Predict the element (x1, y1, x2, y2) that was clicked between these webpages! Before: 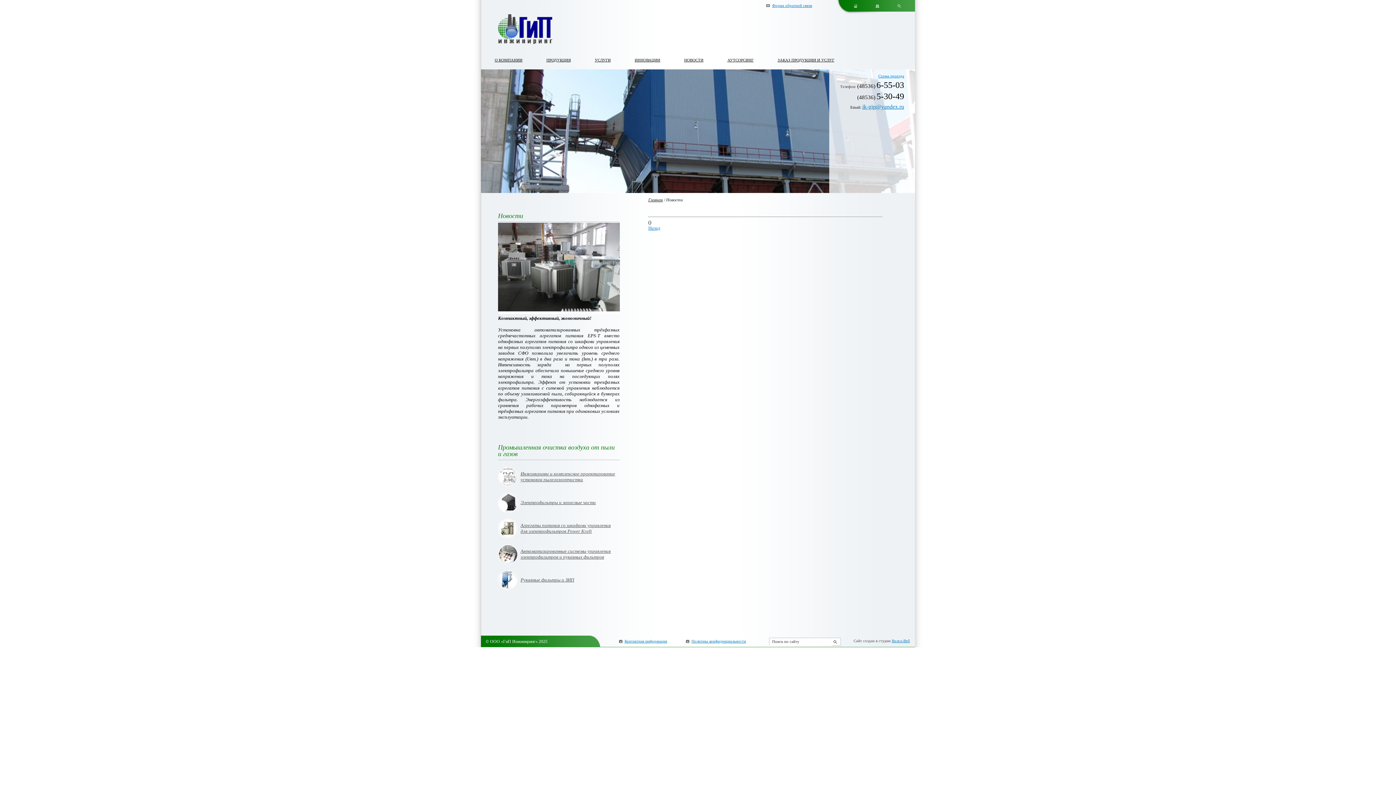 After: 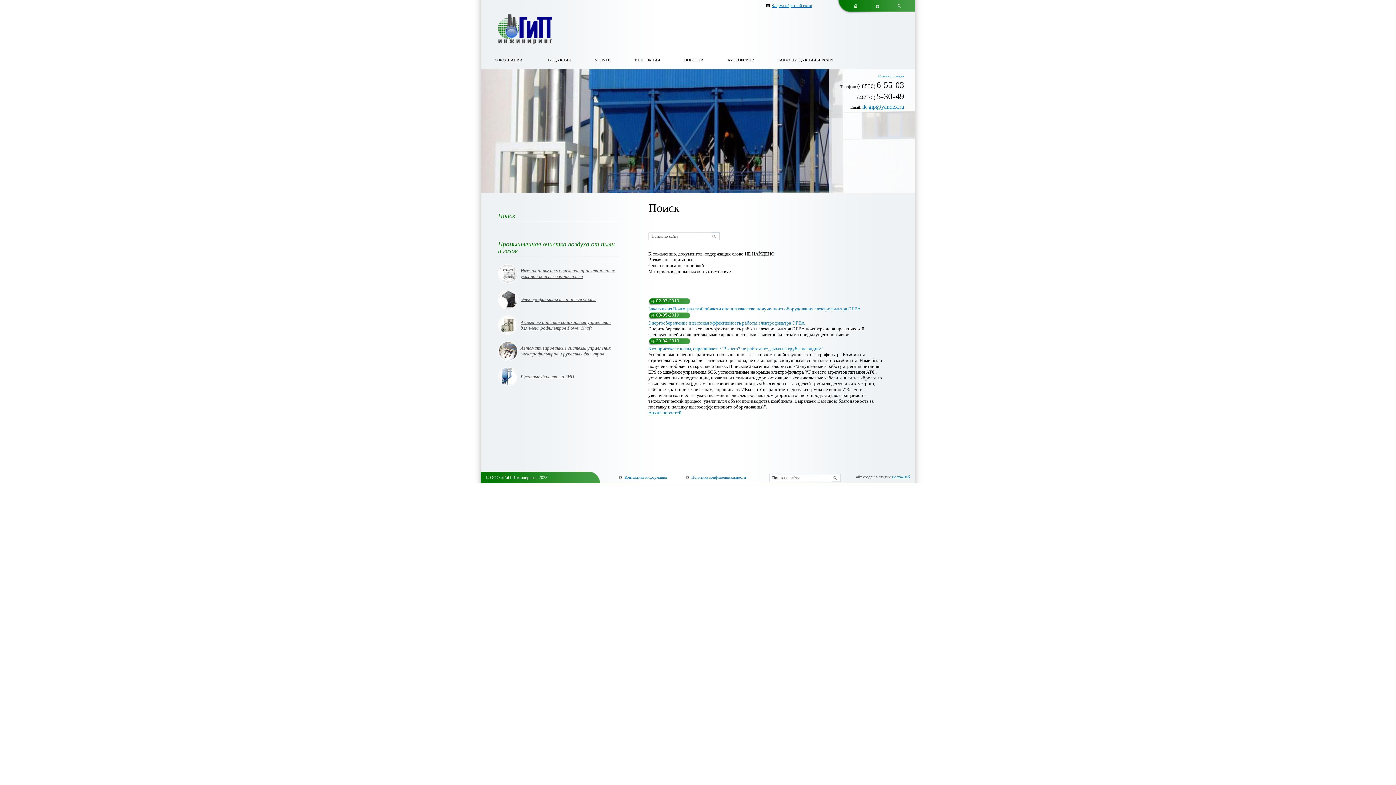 Action: bbox: (889, 3, 909, 8)